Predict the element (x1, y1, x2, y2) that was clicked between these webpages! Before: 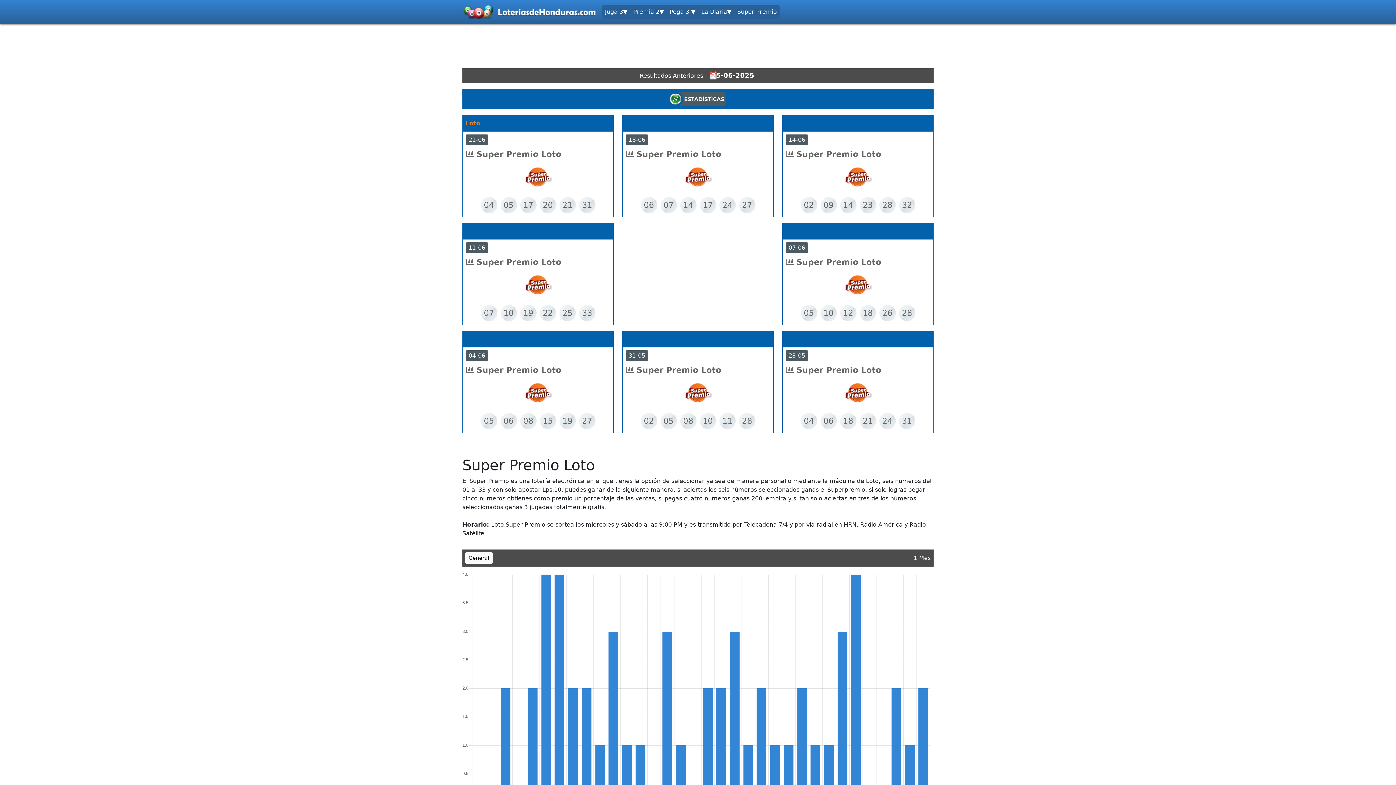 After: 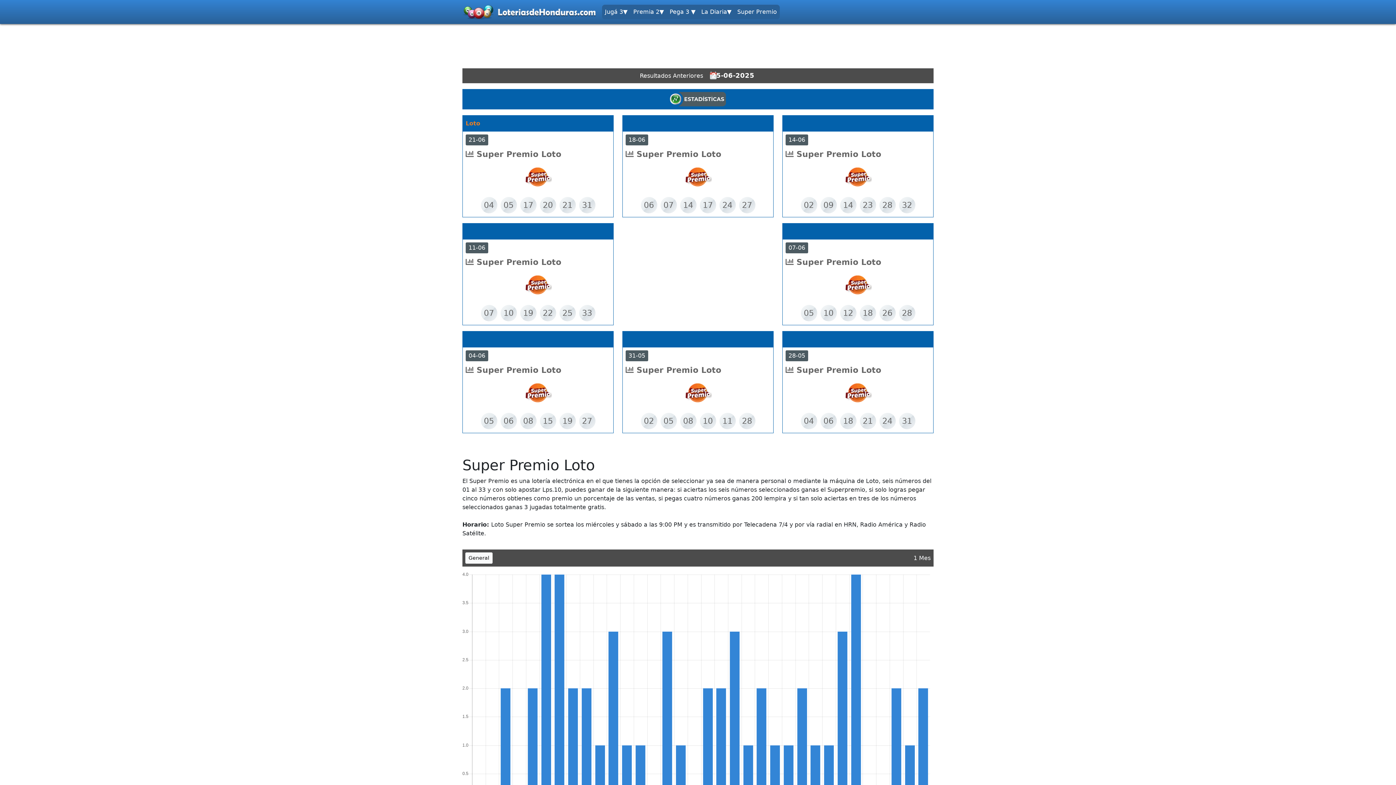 Action: label: Super Premio bbox: (734, 4, 780, 19)